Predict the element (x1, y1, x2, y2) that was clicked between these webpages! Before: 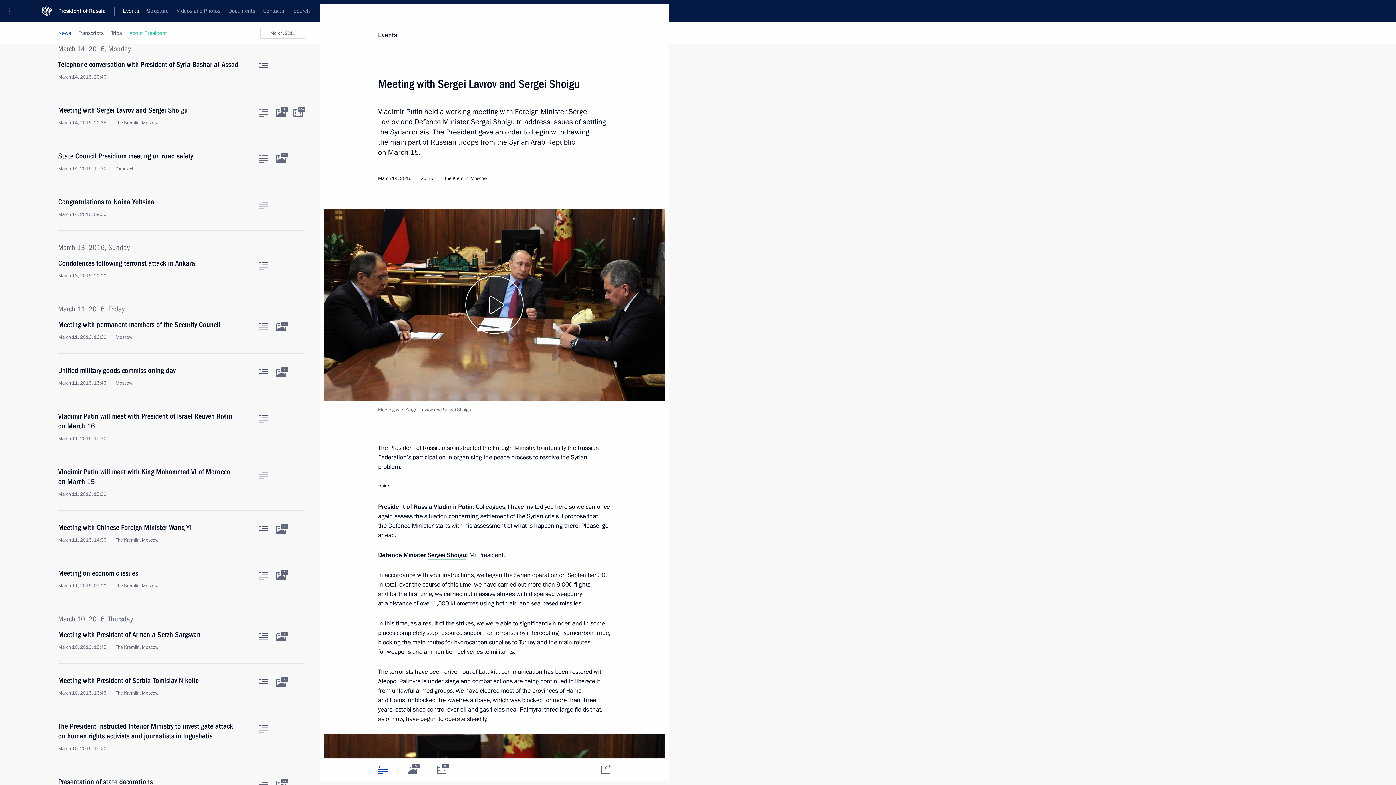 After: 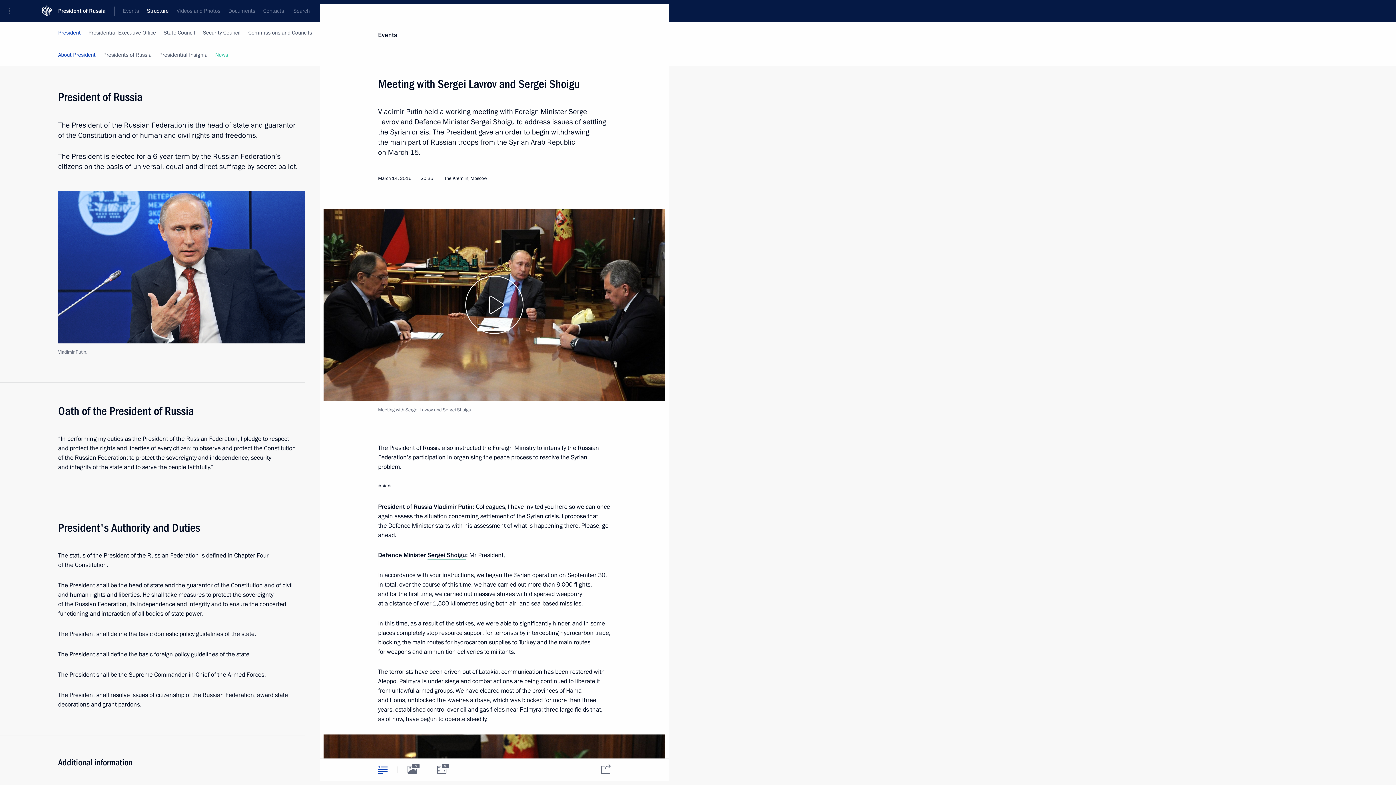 Action: bbox: (142, 0, 172, 21) label: Structure